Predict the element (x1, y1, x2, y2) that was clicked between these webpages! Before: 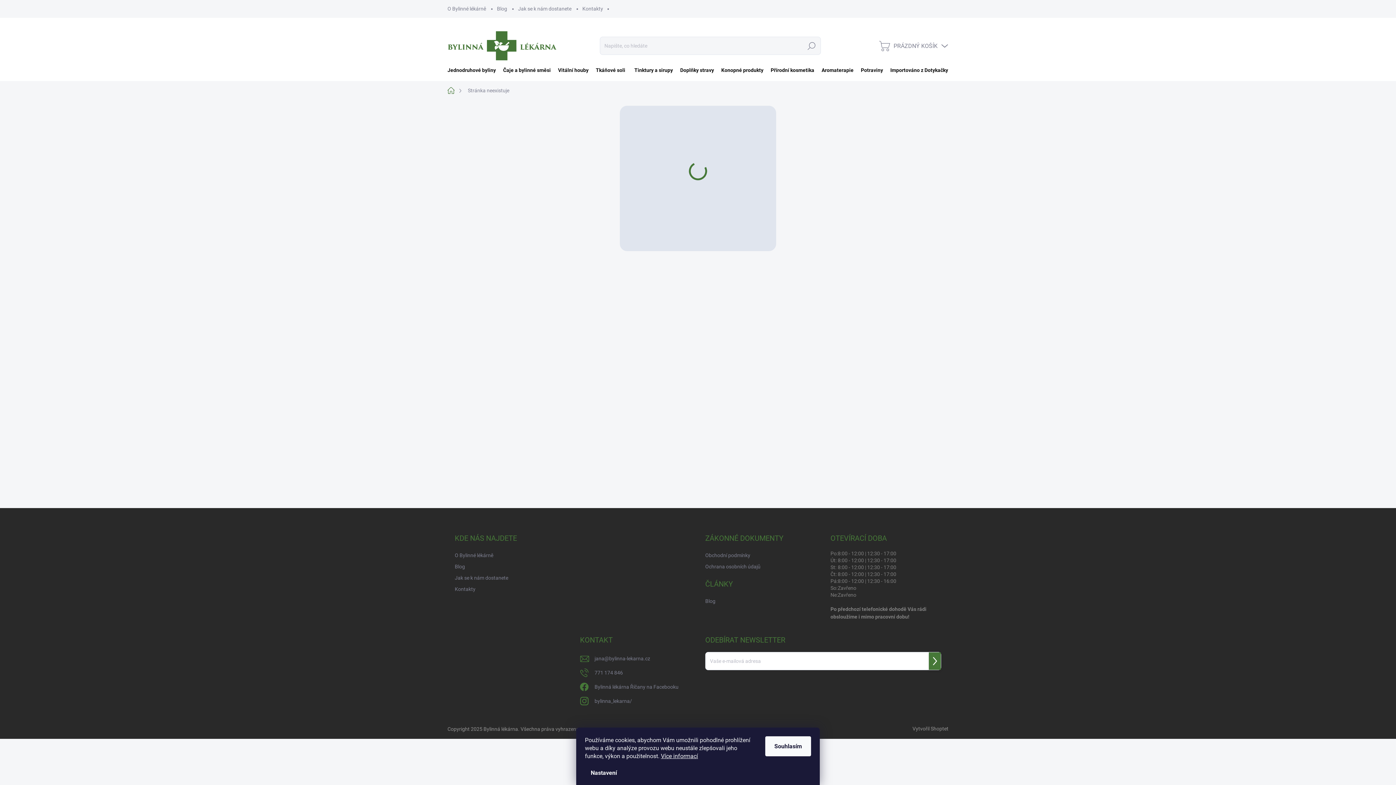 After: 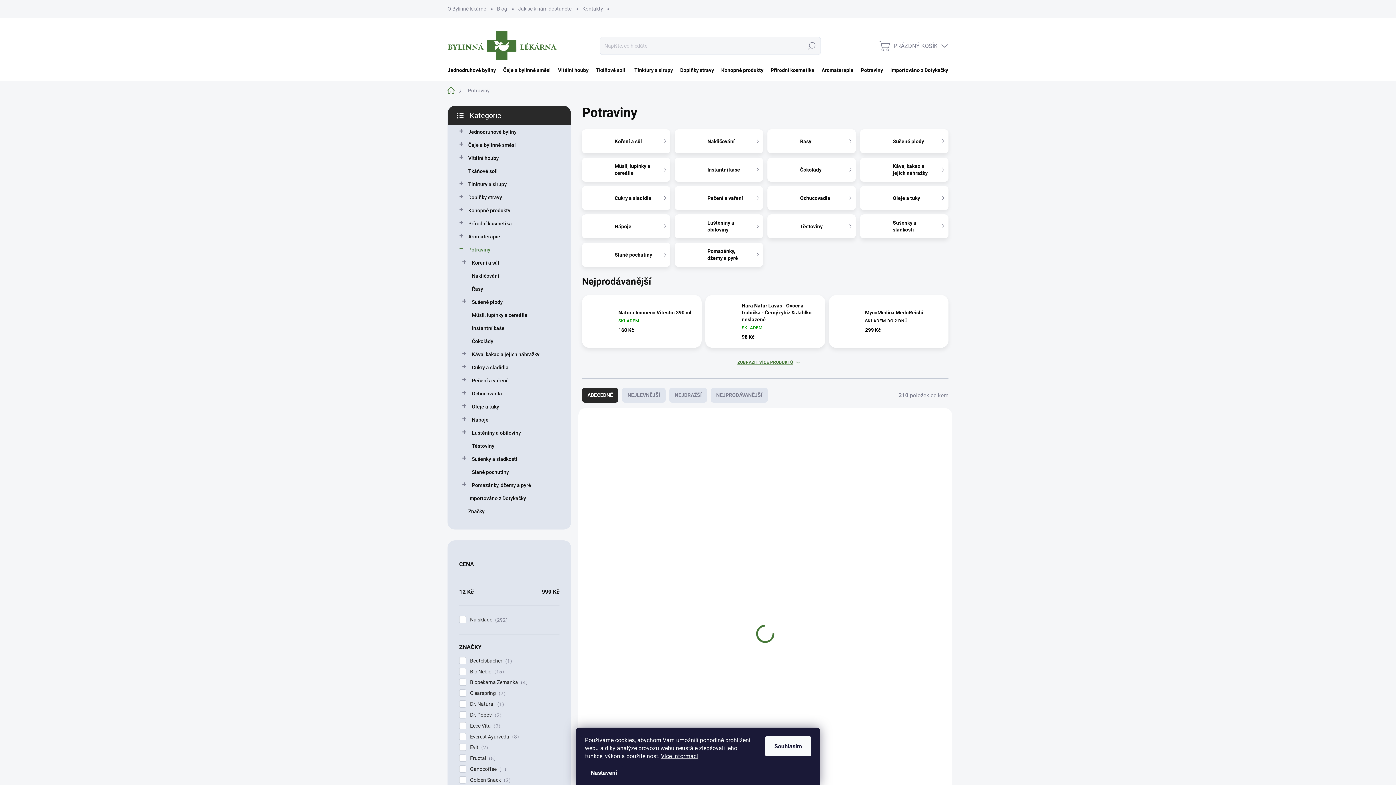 Action: bbox: (857, 59, 886, 81) label: Potraviny